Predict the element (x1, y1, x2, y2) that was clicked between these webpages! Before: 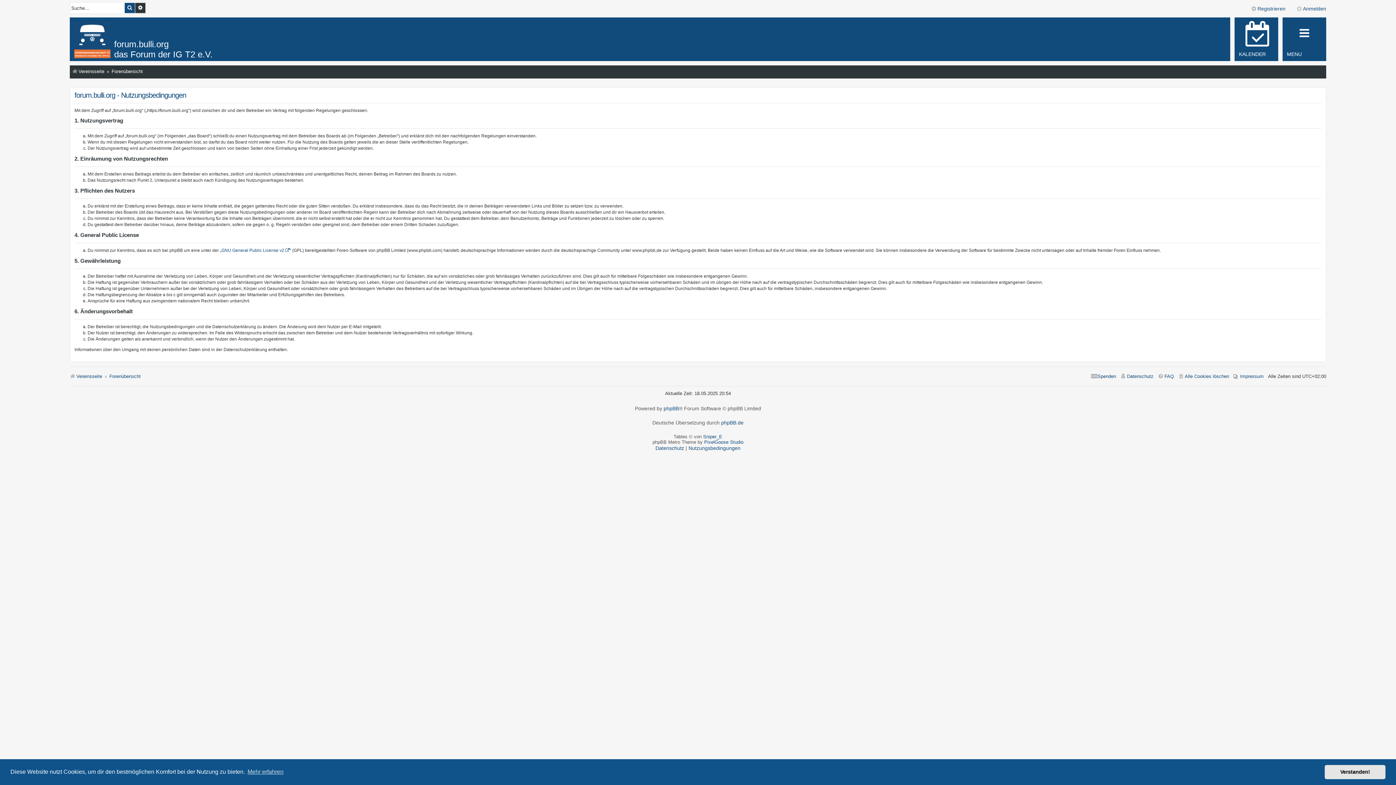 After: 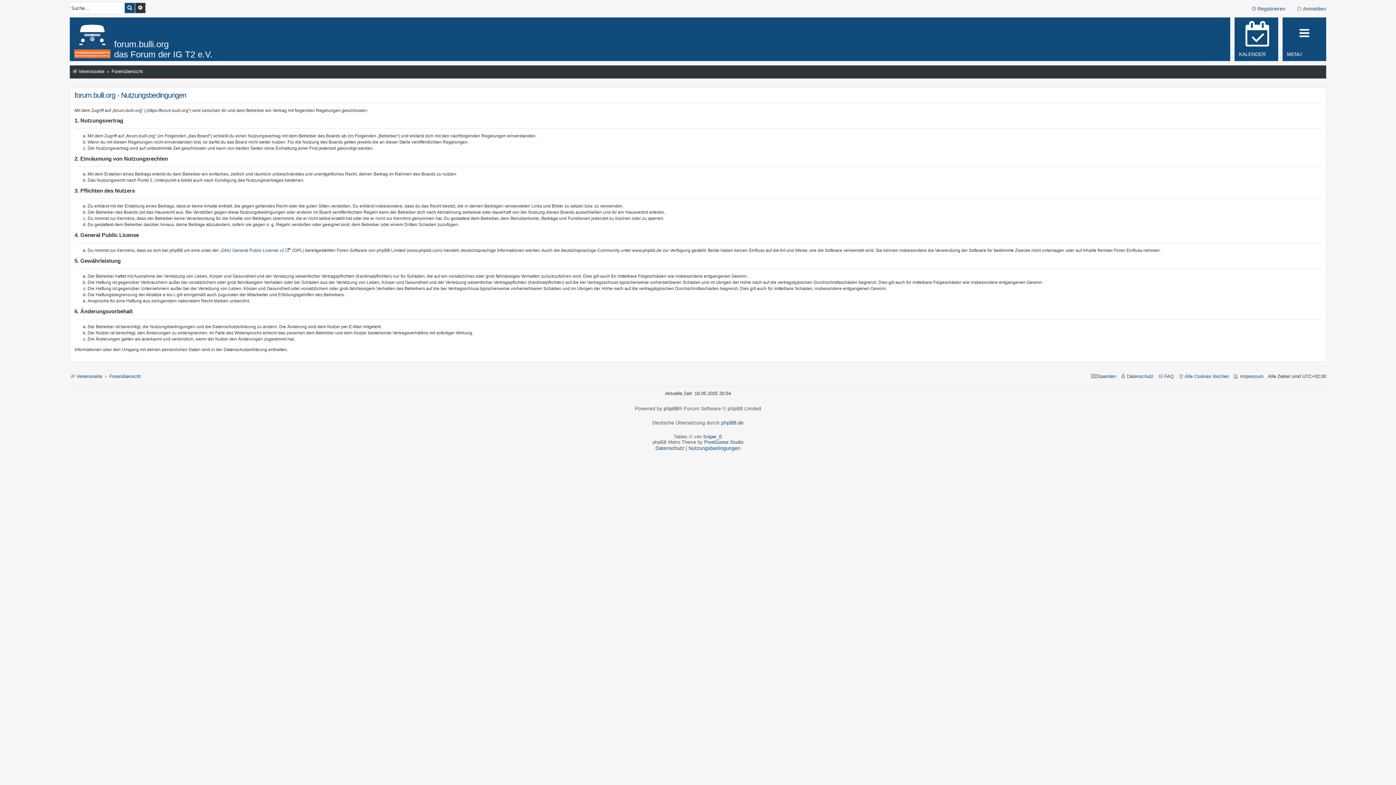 Action: label: dismiss cookie message bbox: (1325, 765, 1385, 779)